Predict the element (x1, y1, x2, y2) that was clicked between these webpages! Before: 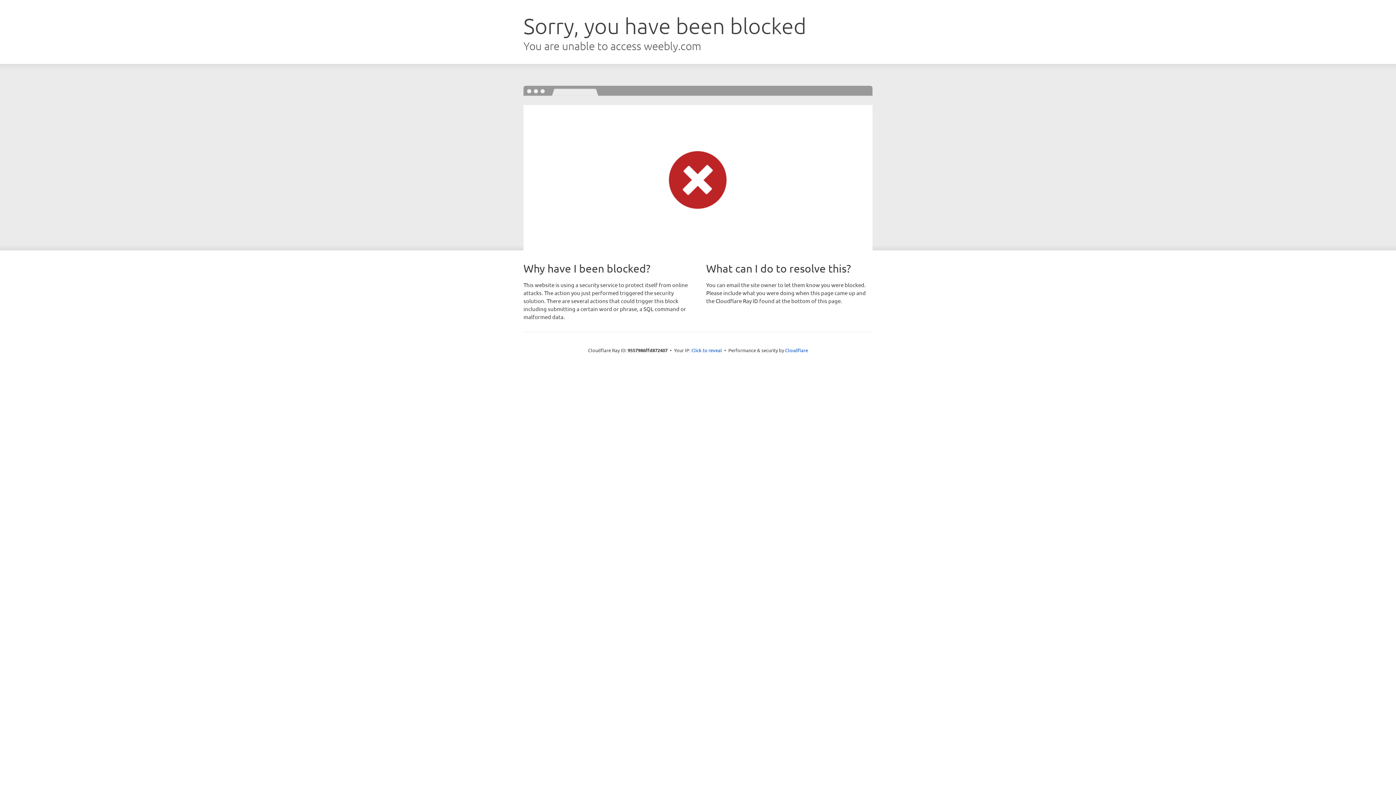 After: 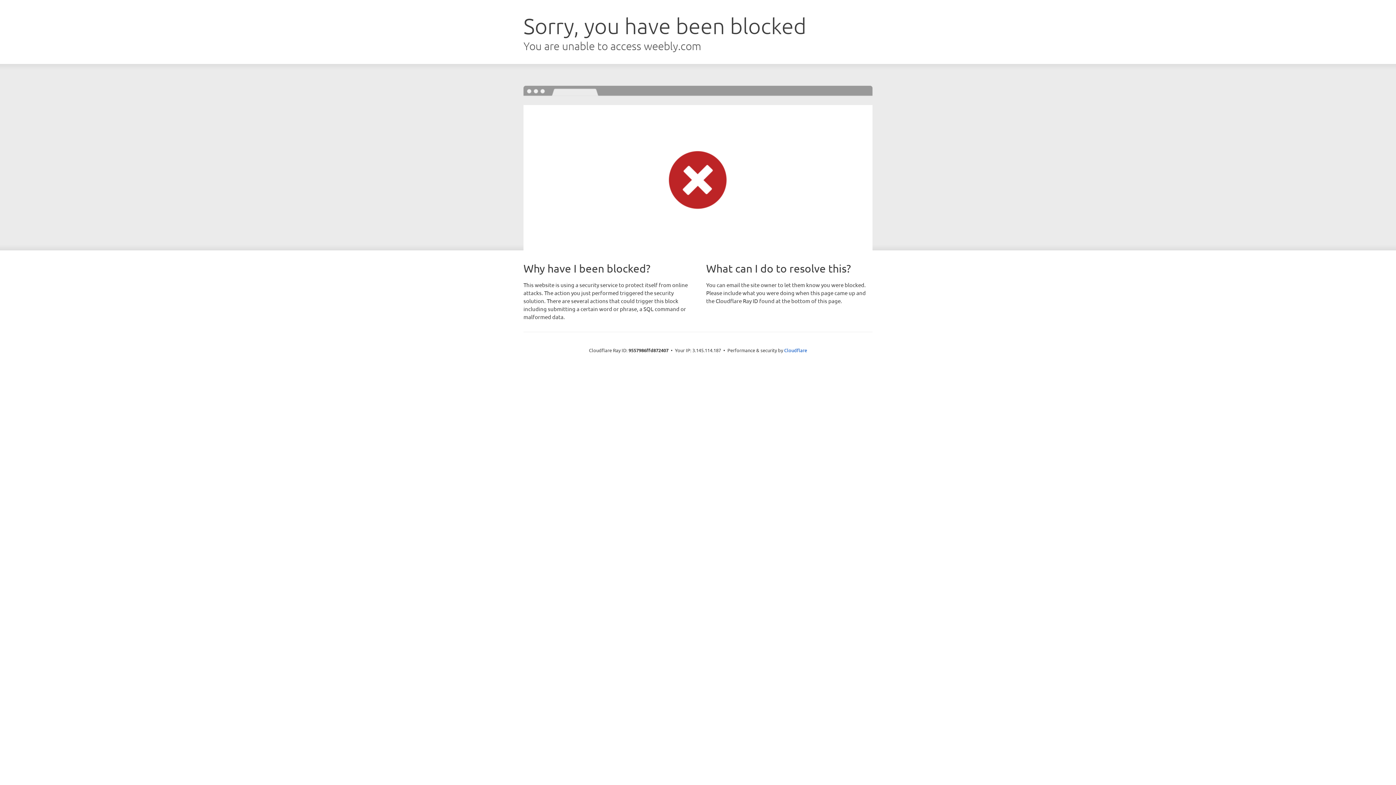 Action: bbox: (691, 346, 722, 353) label: Click to reveal